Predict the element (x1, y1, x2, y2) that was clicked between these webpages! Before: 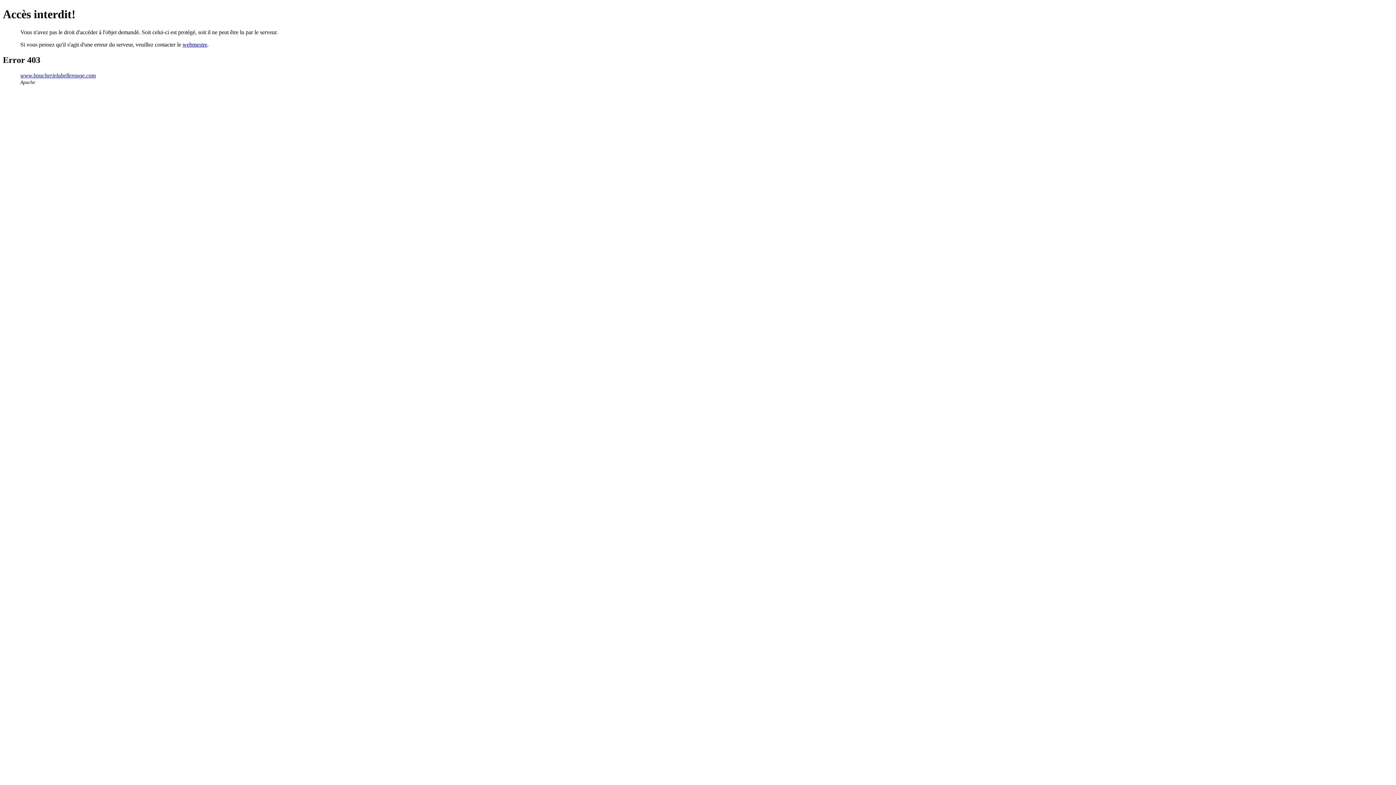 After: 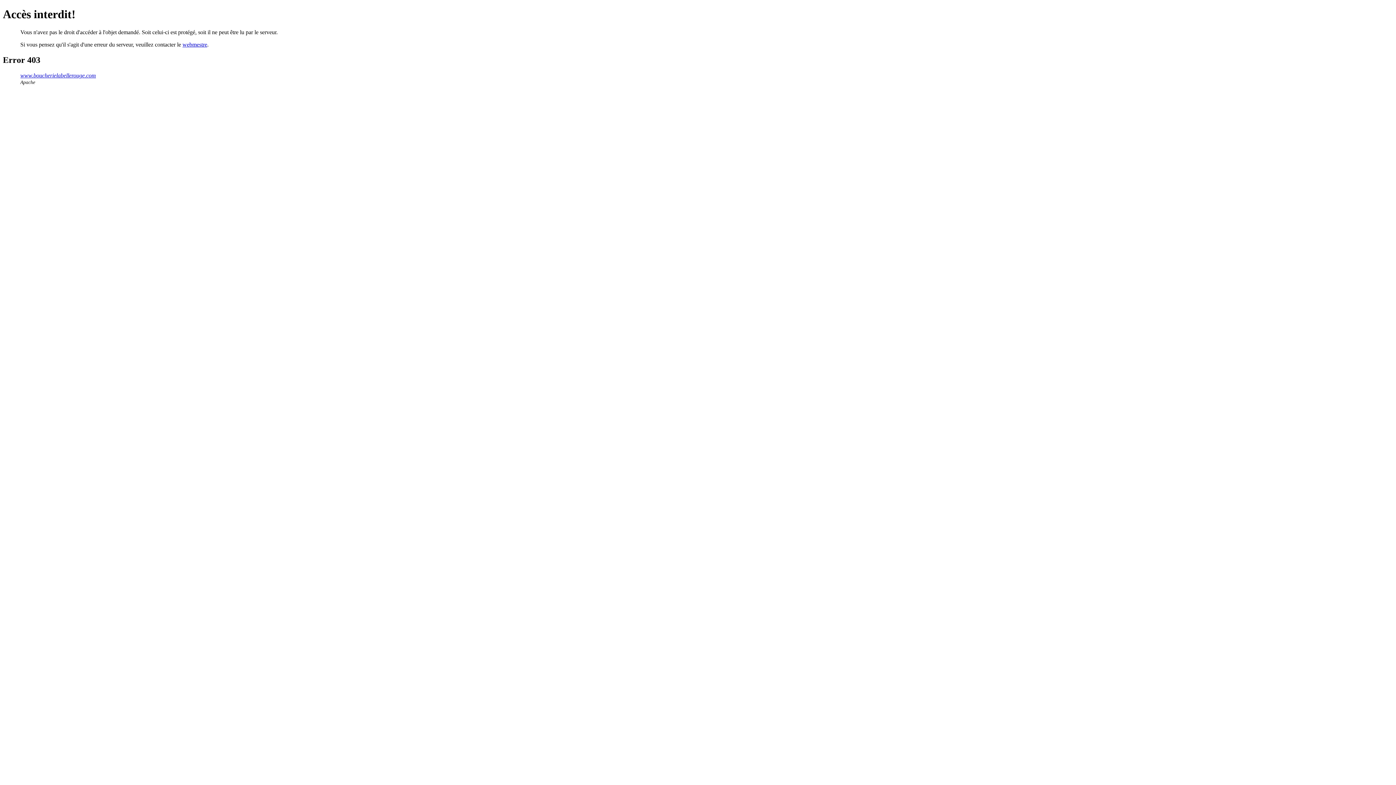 Action: bbox: (182, 41, 207, 47) label: webmestre